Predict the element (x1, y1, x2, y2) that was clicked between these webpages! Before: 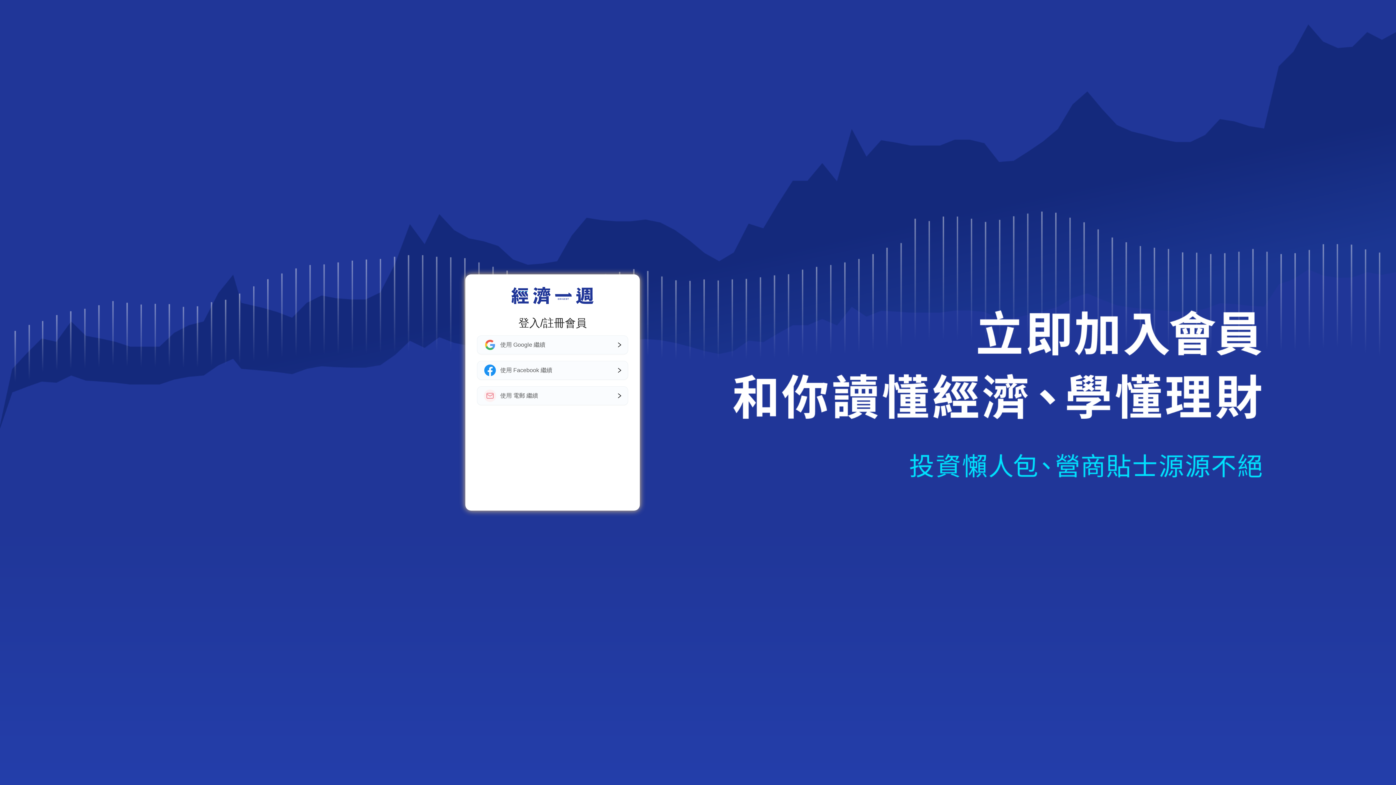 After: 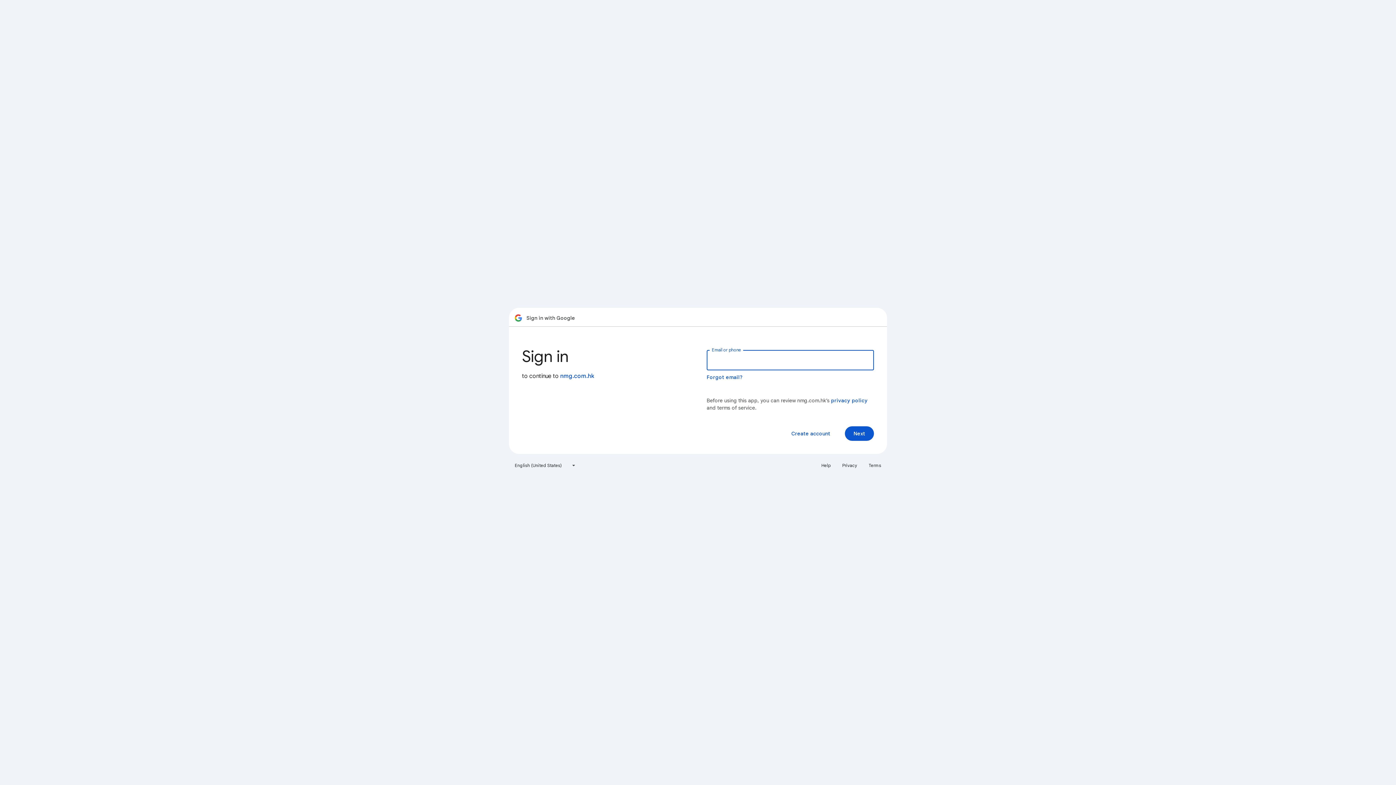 Action: bbox: (477, 335, 628, 354) label: 使用 Google 繼續